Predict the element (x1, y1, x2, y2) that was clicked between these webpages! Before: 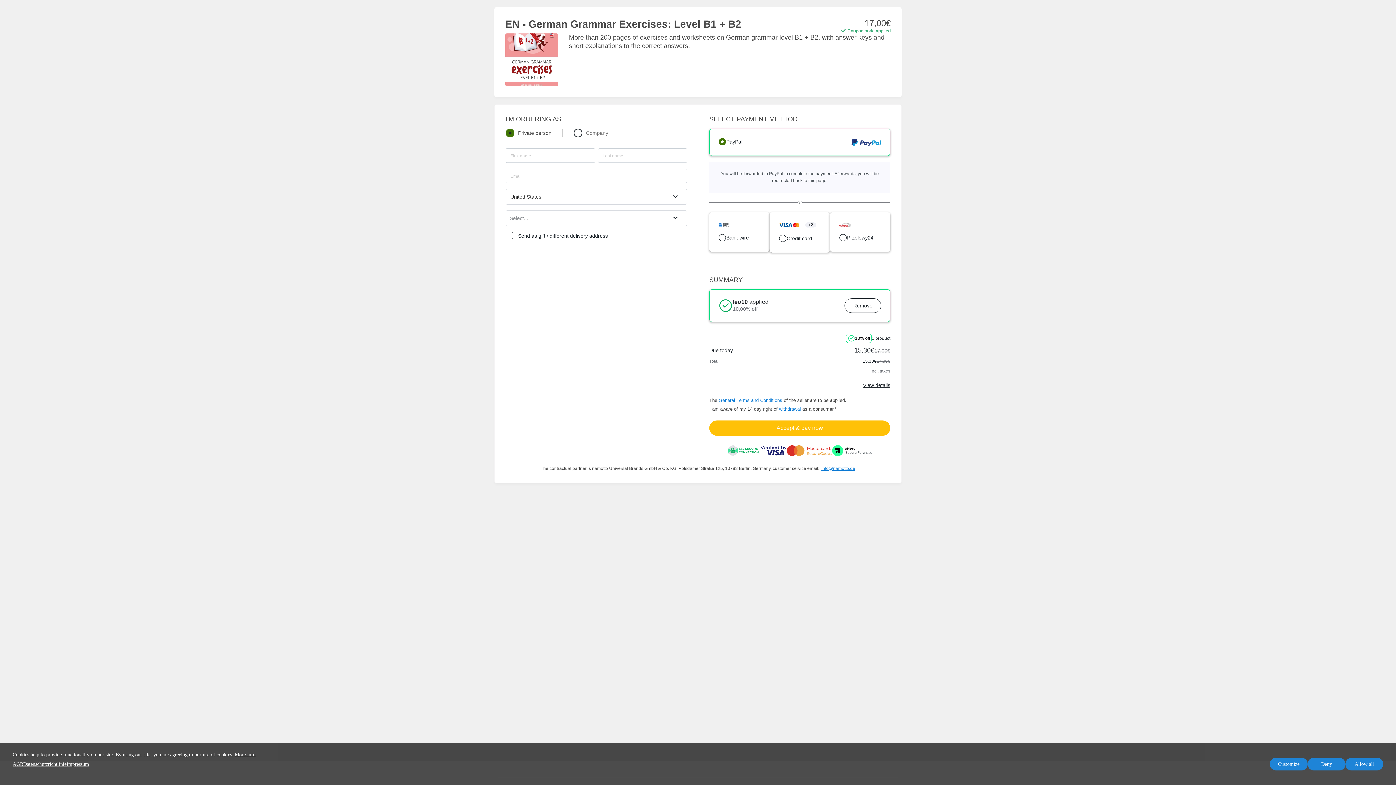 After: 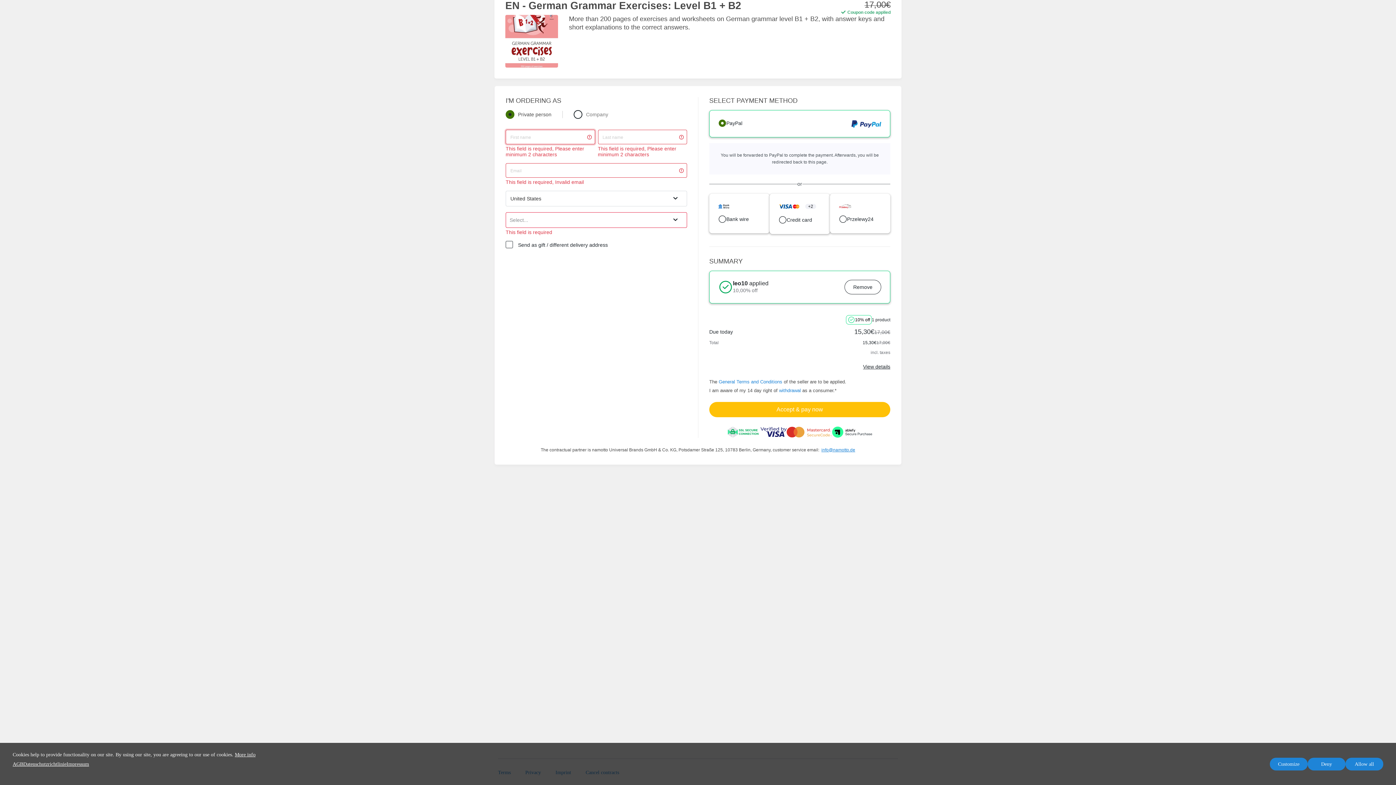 Action: bbox: (709, 420, 890, 436) label: Accept & pay now